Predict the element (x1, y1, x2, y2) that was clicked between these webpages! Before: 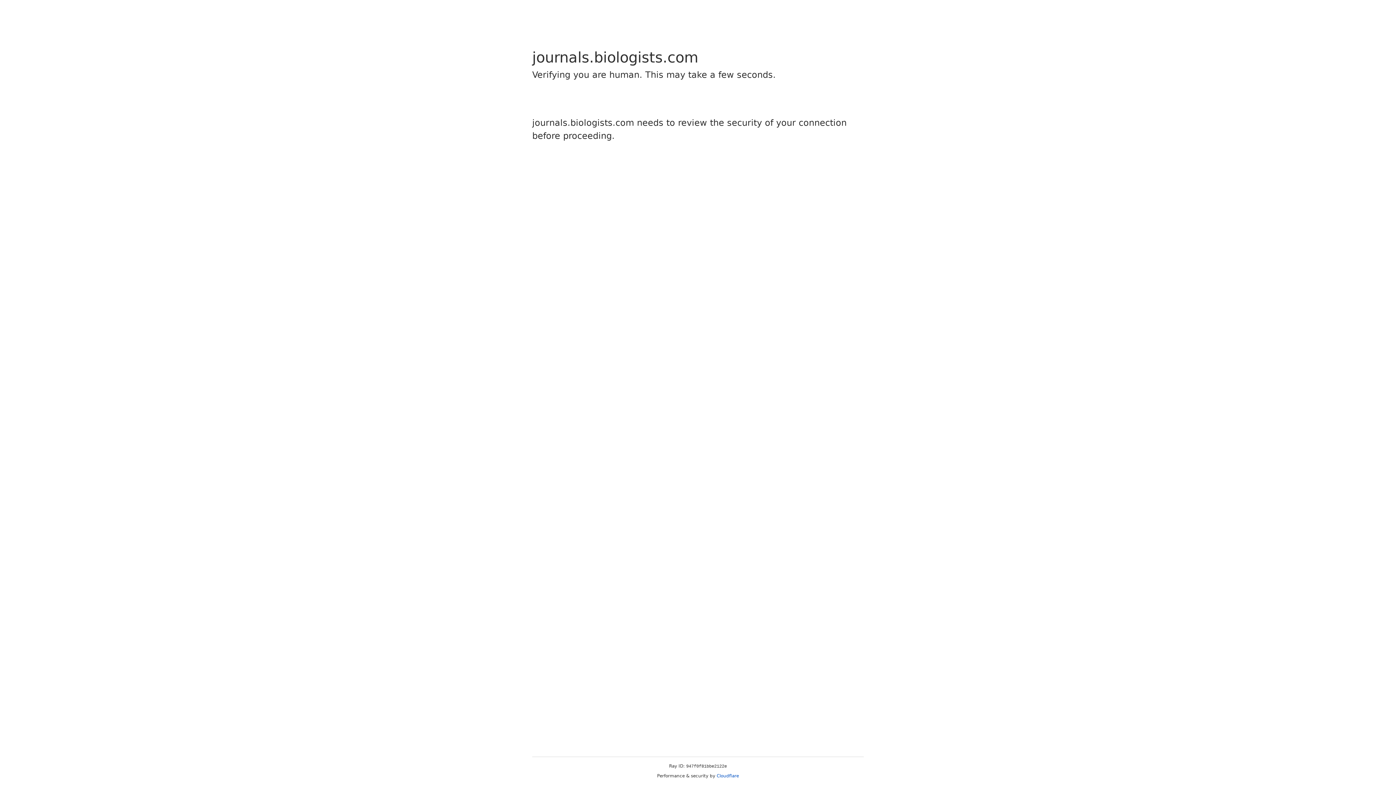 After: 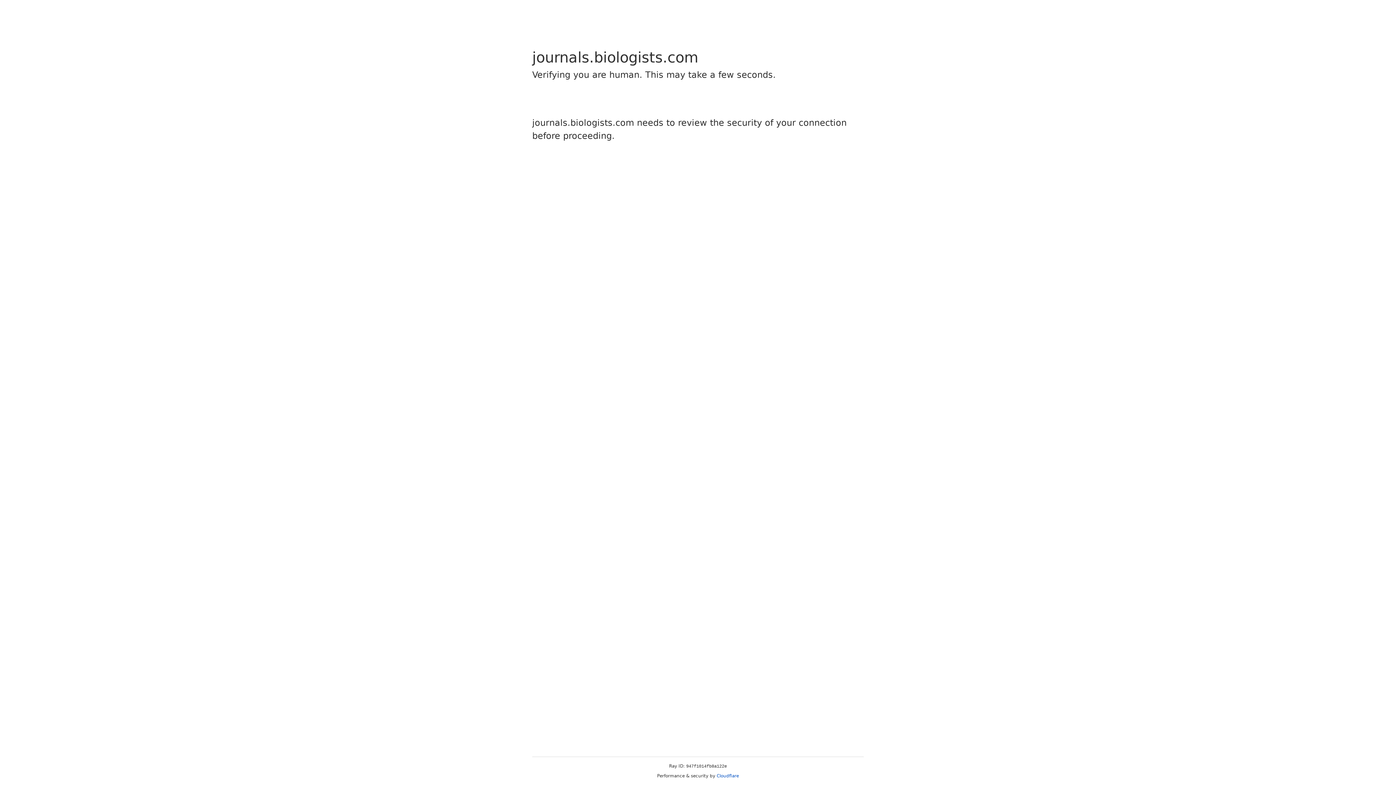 Action: label: Cloudflare bbox: (716, 773, 739, 778)